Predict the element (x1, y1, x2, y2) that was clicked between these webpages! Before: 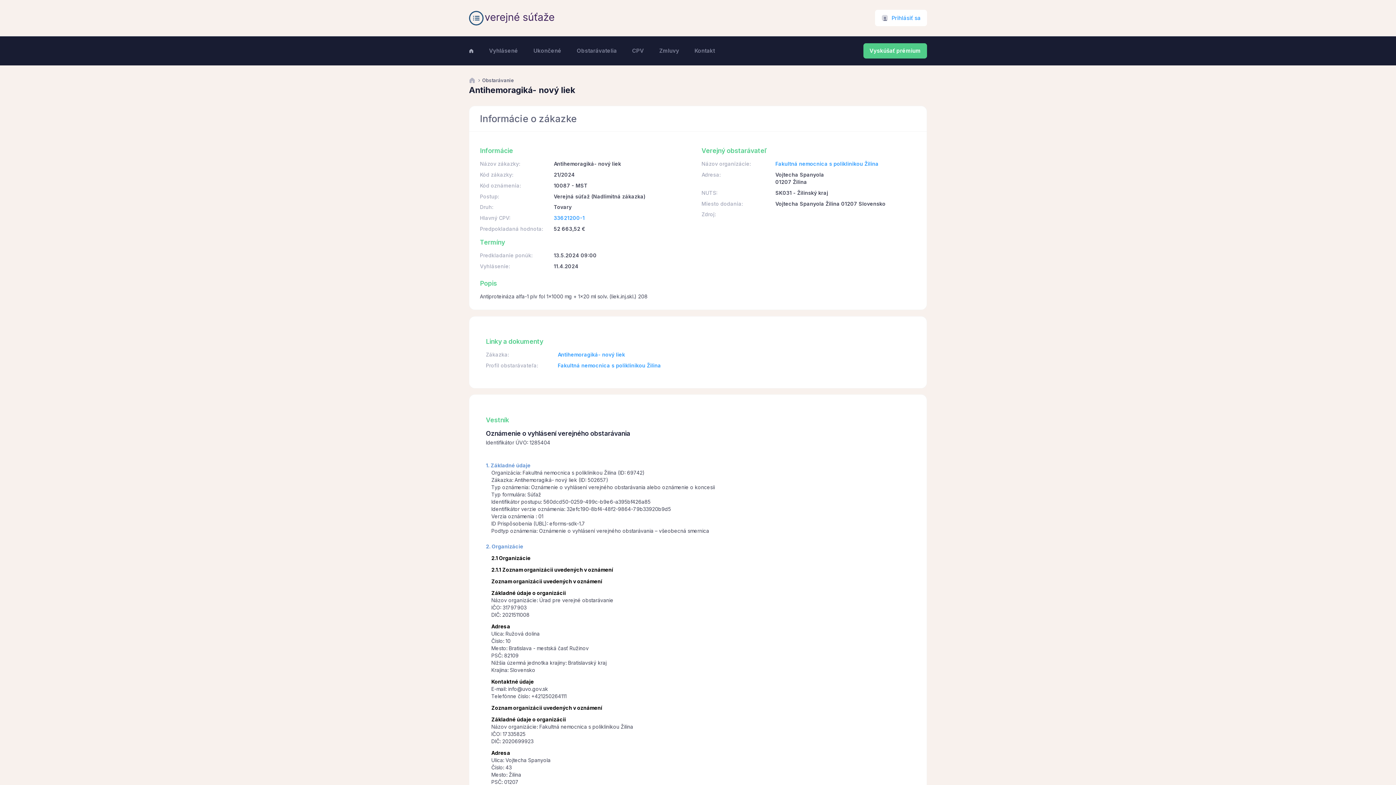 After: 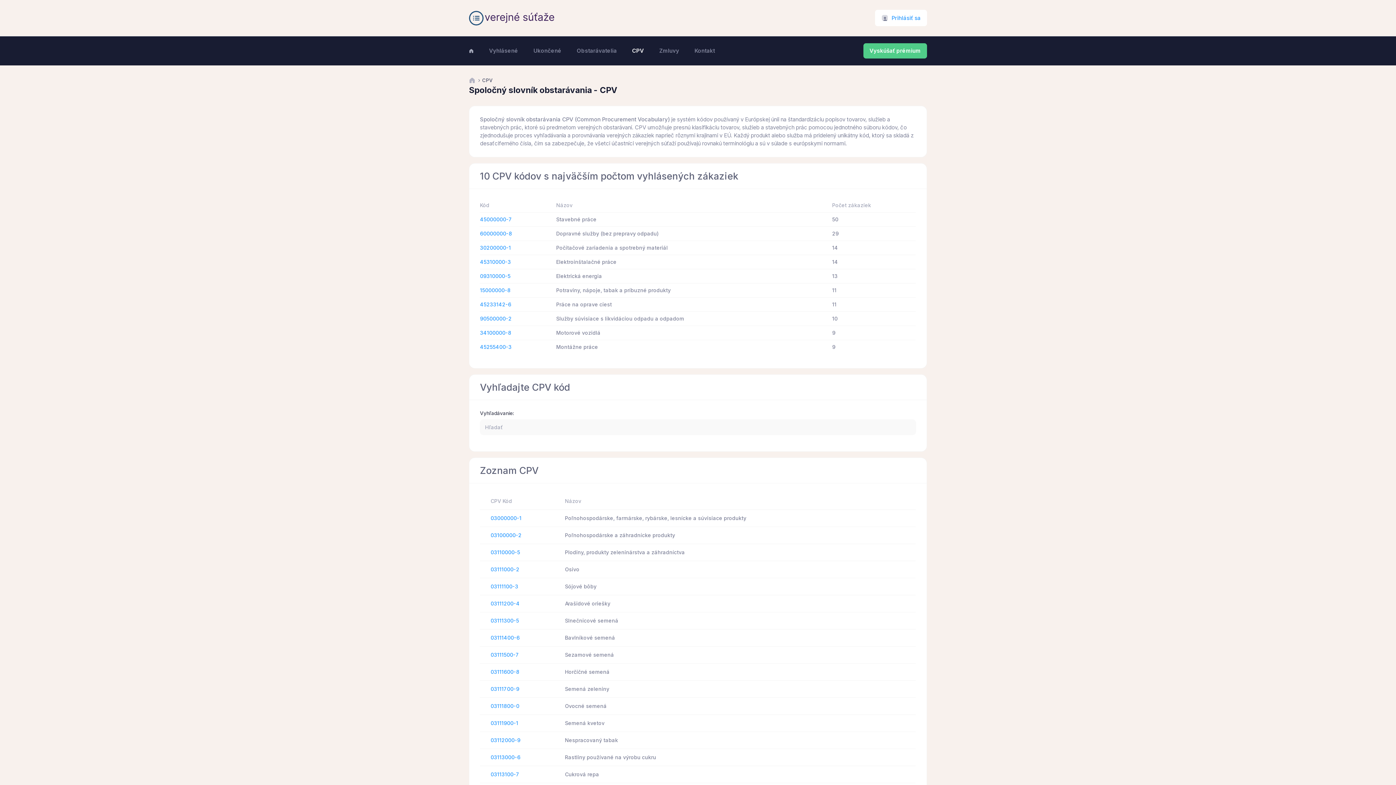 Action: label: CPV bbox: (632, 43, 657, 57)